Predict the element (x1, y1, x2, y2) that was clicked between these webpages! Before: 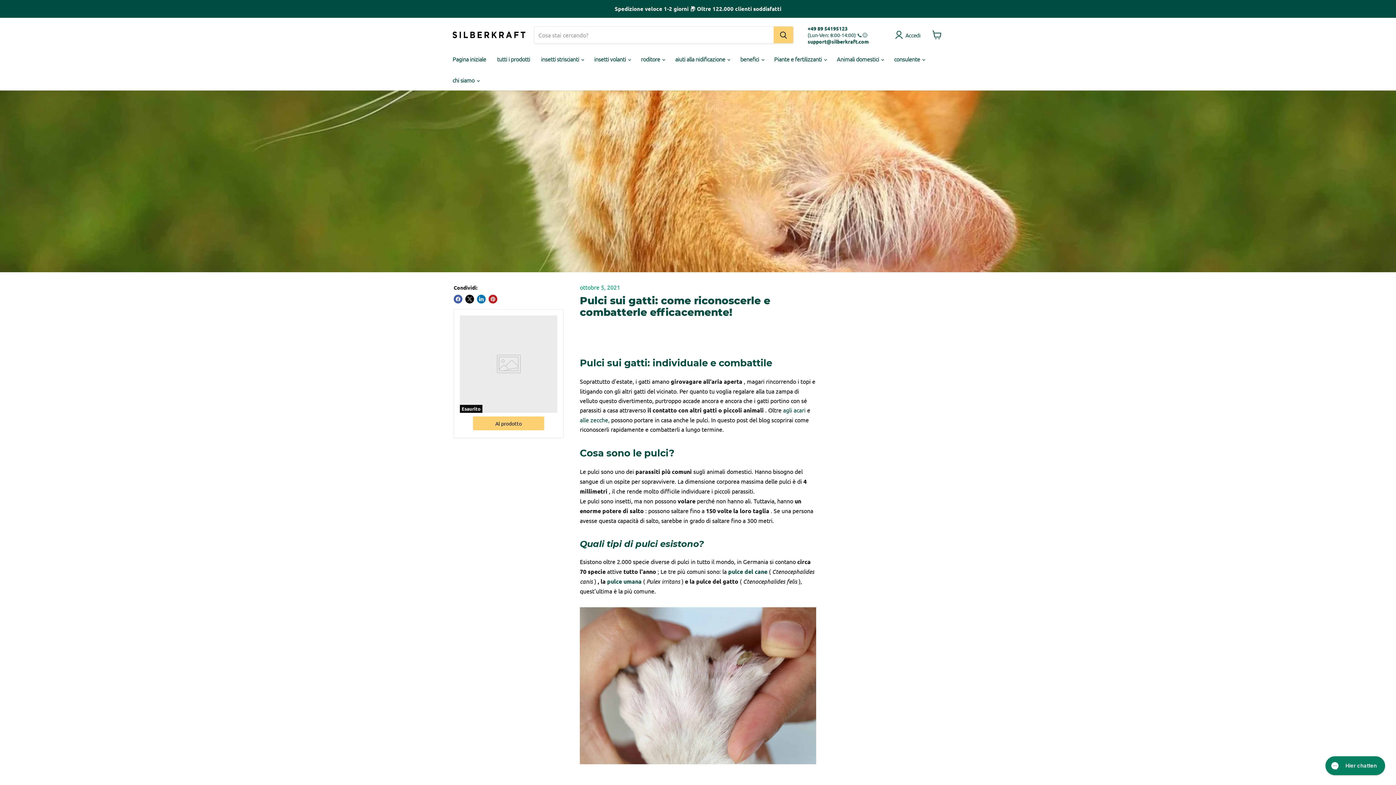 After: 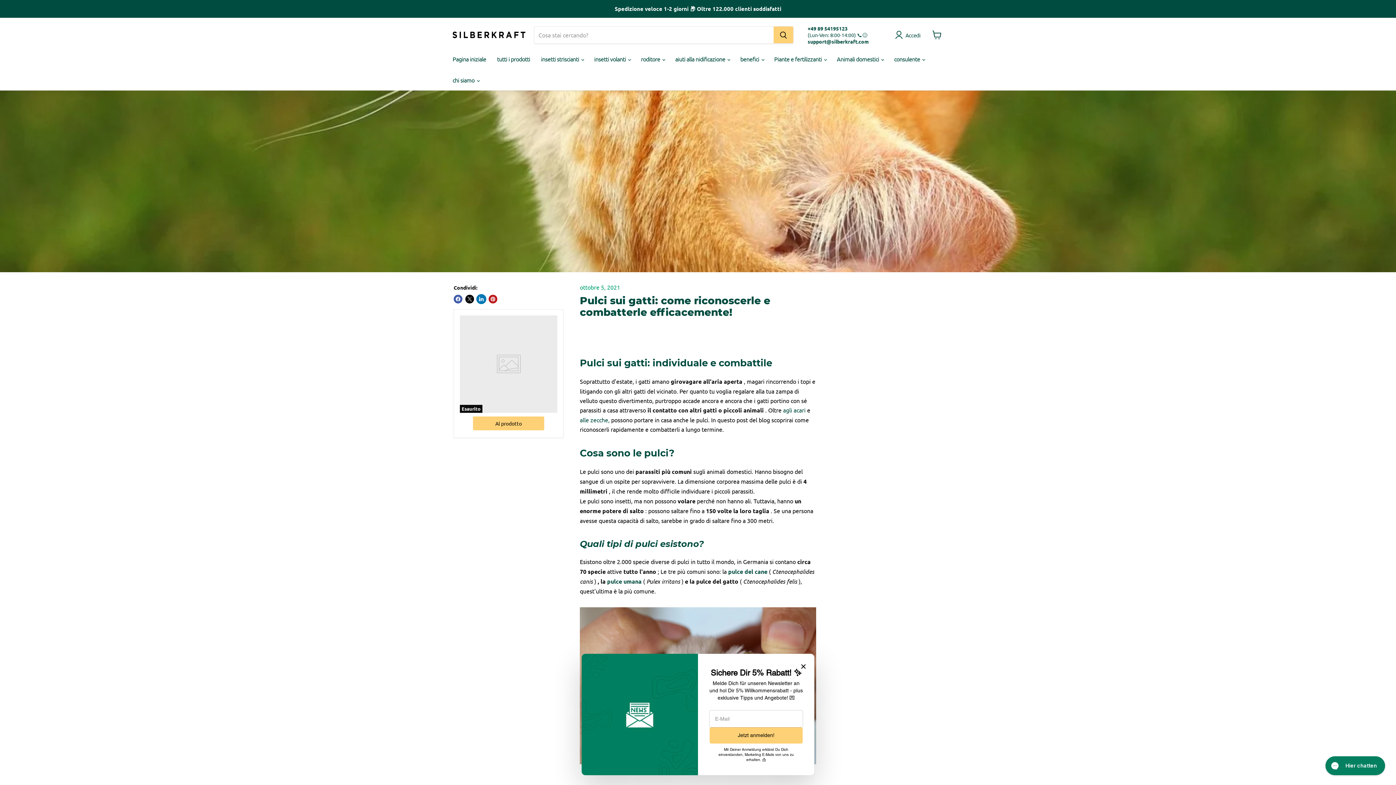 Action: label: Condividi su LinkedIn bbox: (477, 294, 485, 303)